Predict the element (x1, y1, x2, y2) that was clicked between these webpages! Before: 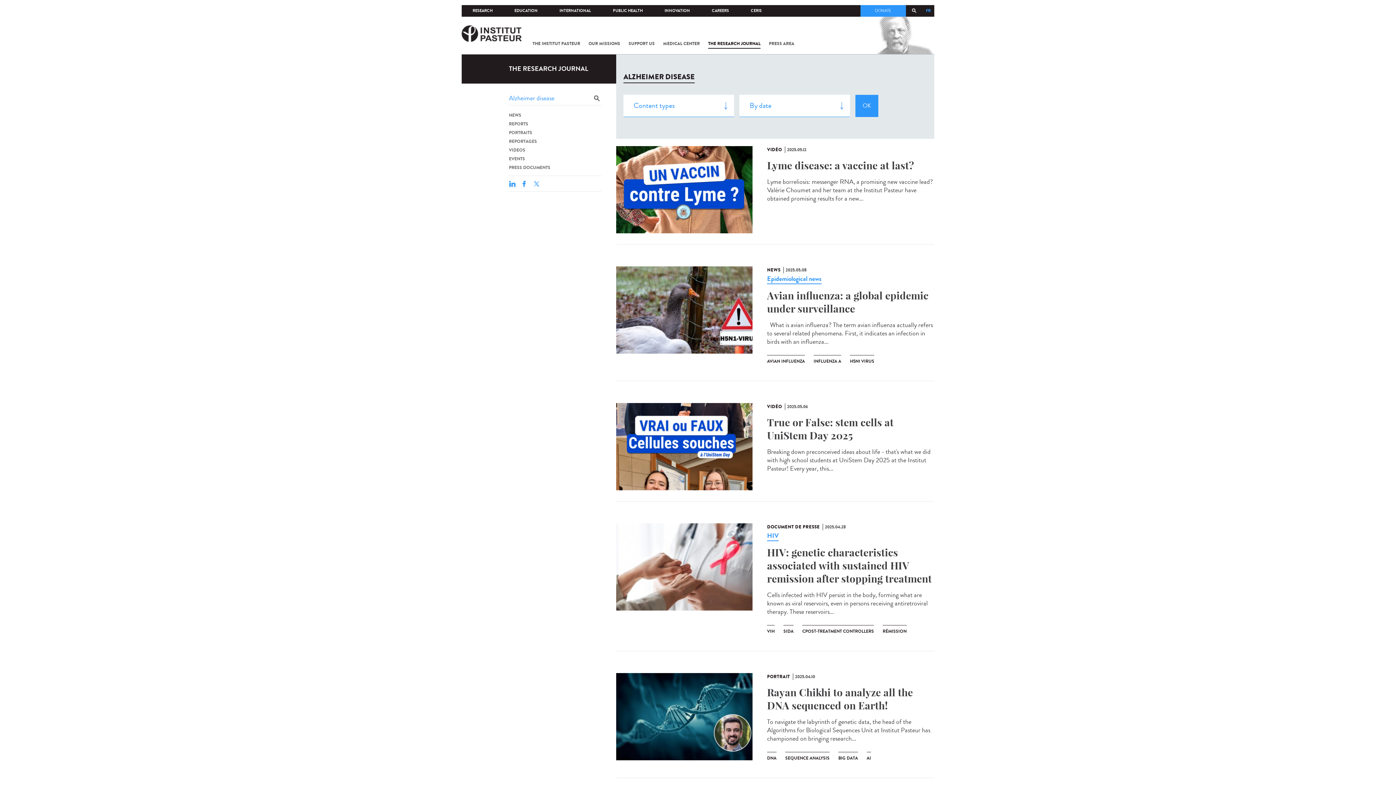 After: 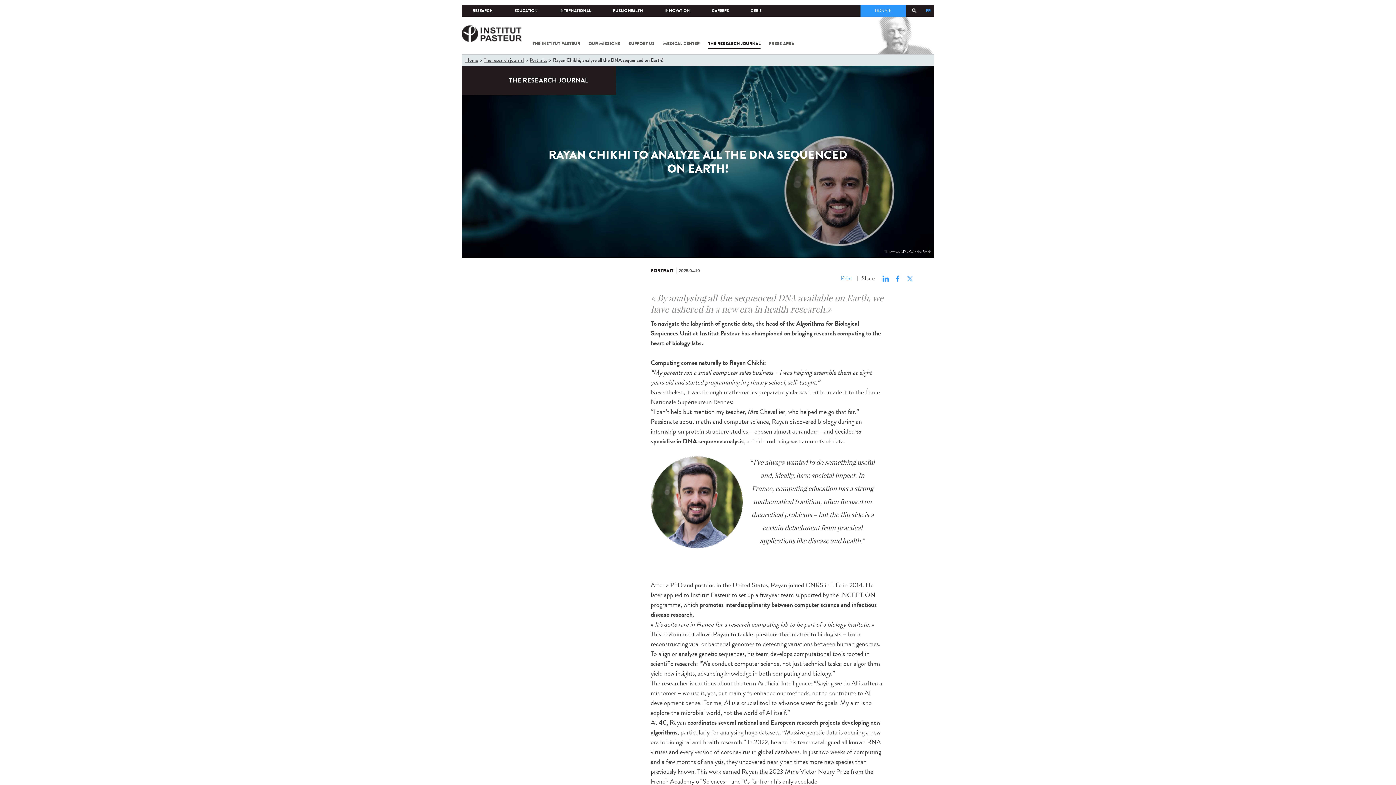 Action: bbox: (616, 673, 752, 760)